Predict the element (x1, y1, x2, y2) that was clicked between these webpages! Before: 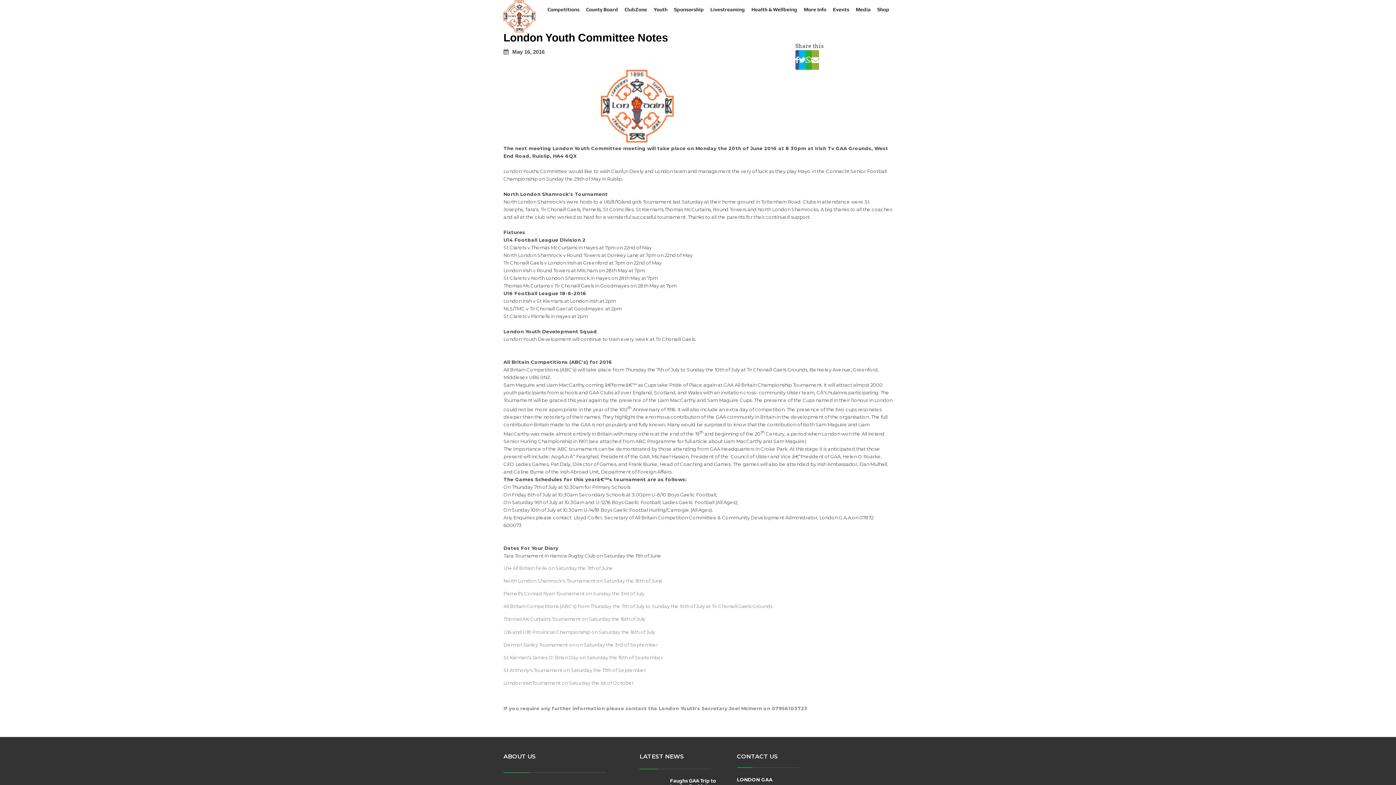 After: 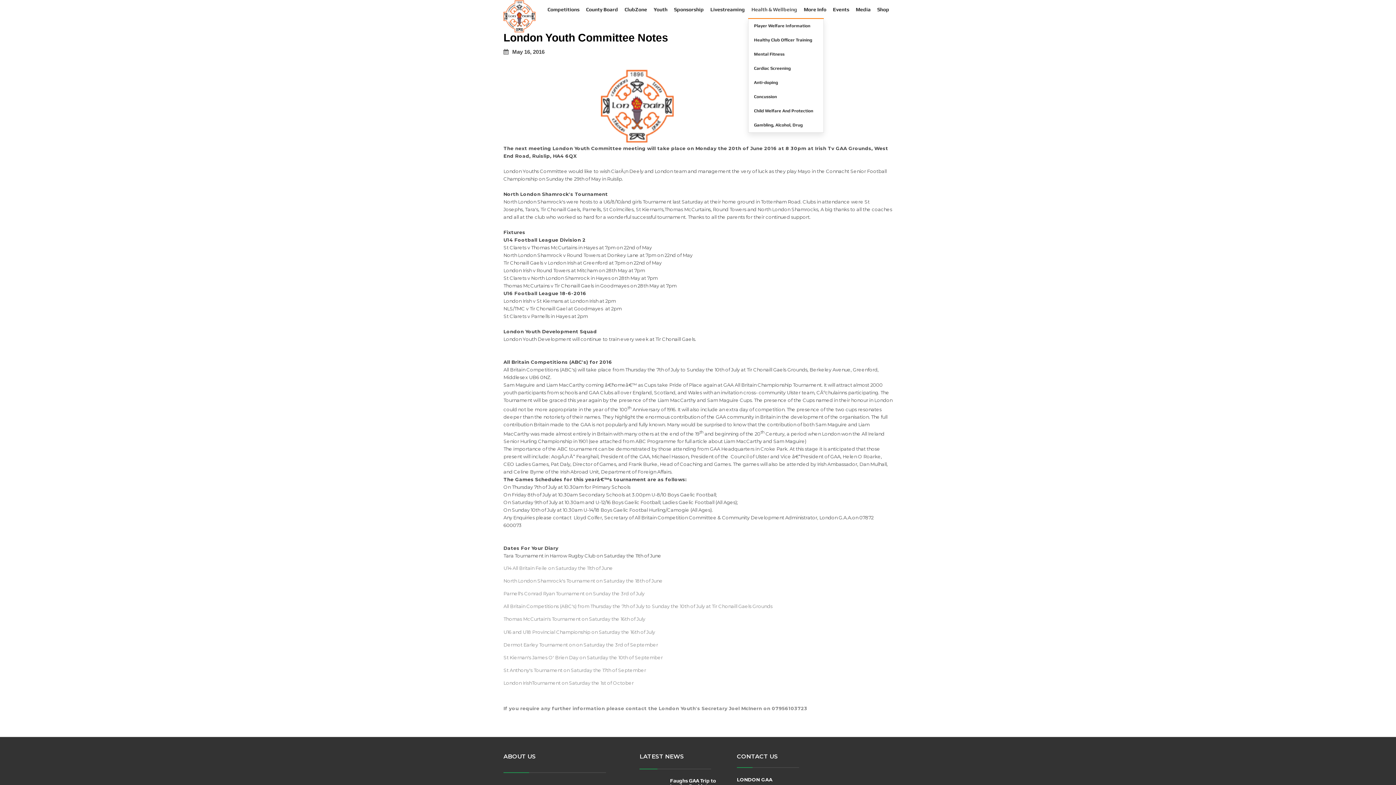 Action: bbox: (748, 0, 800, 18) label: Health & Wellbeing